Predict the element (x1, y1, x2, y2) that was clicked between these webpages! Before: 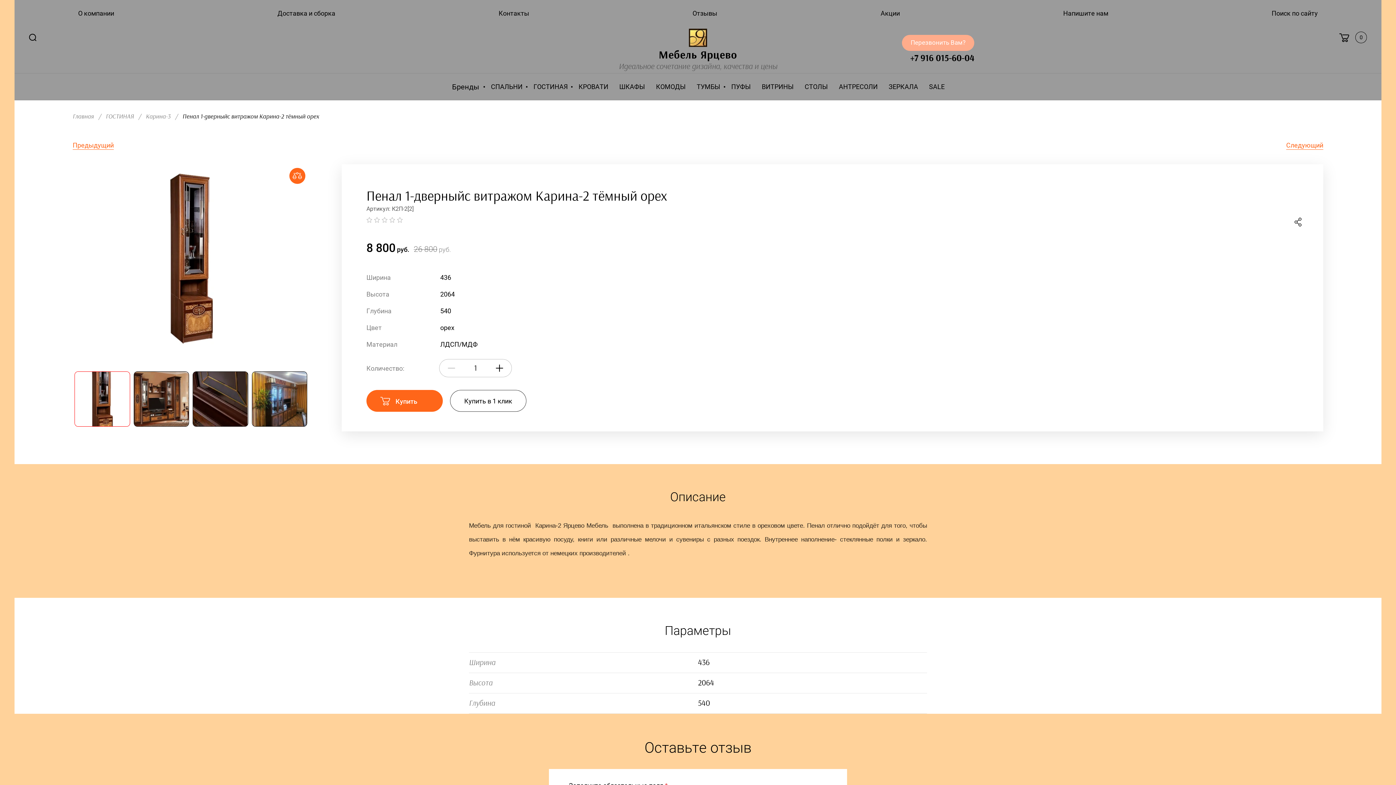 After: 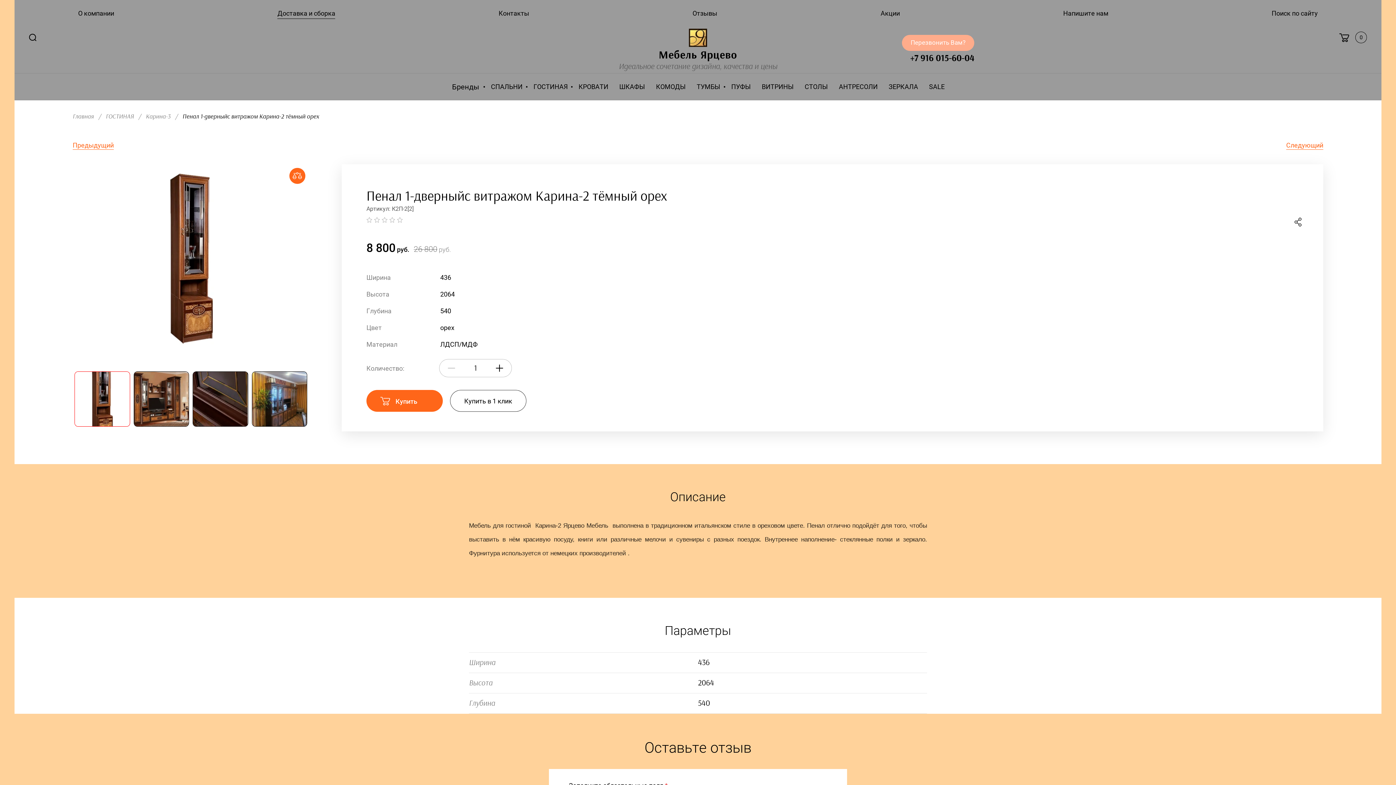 Action: label: Доставка и сборка bbox: (272, 0, 340, 26)